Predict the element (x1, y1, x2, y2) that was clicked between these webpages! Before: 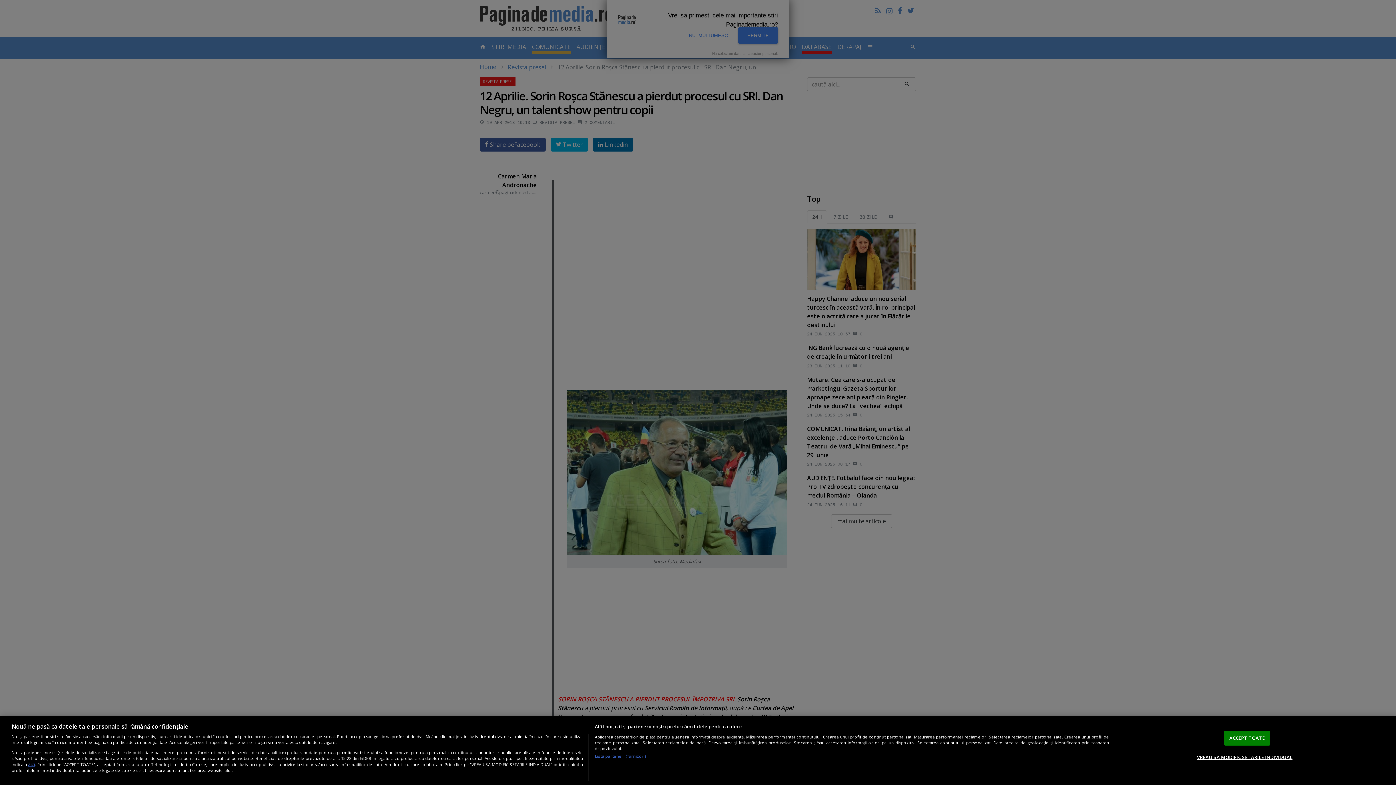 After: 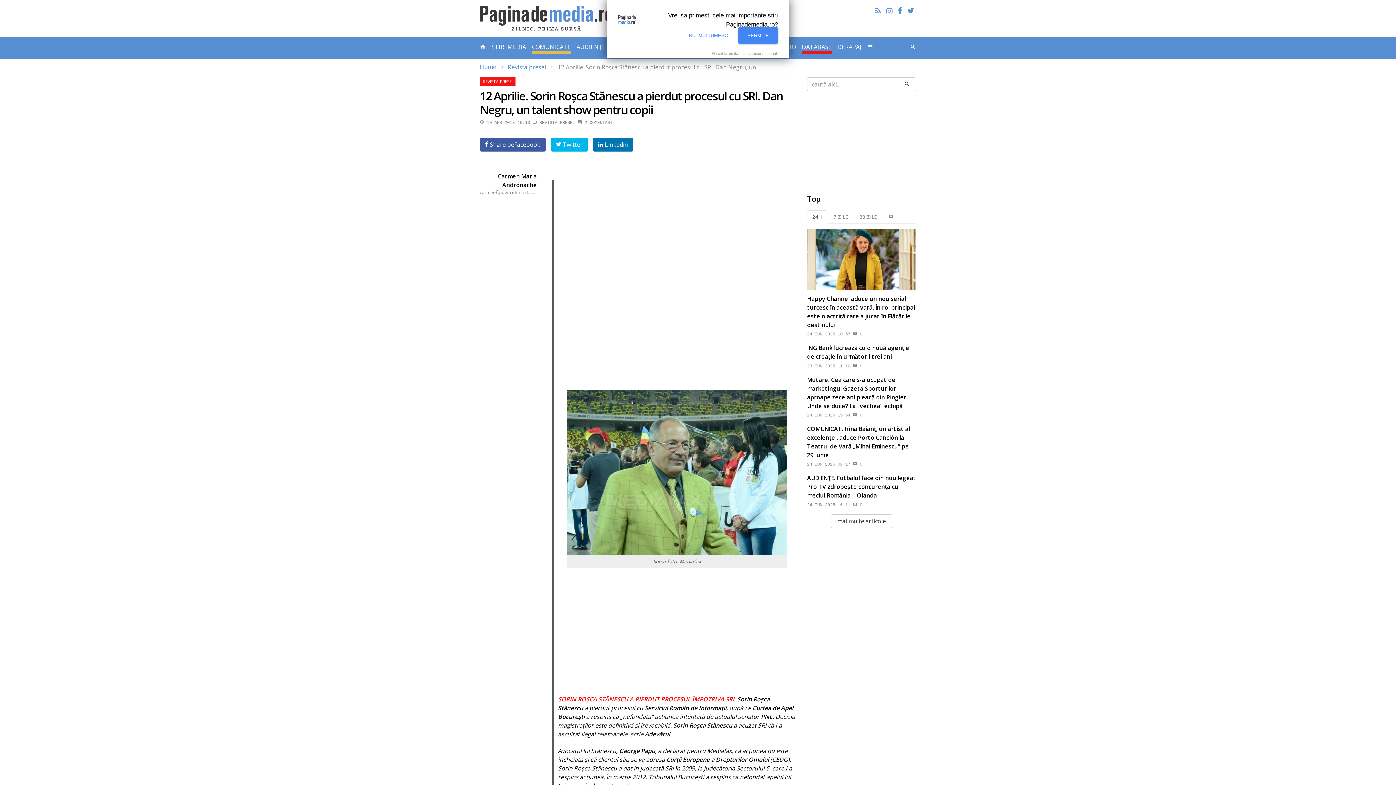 Action: bbox: (1224, 730, 1270, 745) label: ACCEPT TOATE